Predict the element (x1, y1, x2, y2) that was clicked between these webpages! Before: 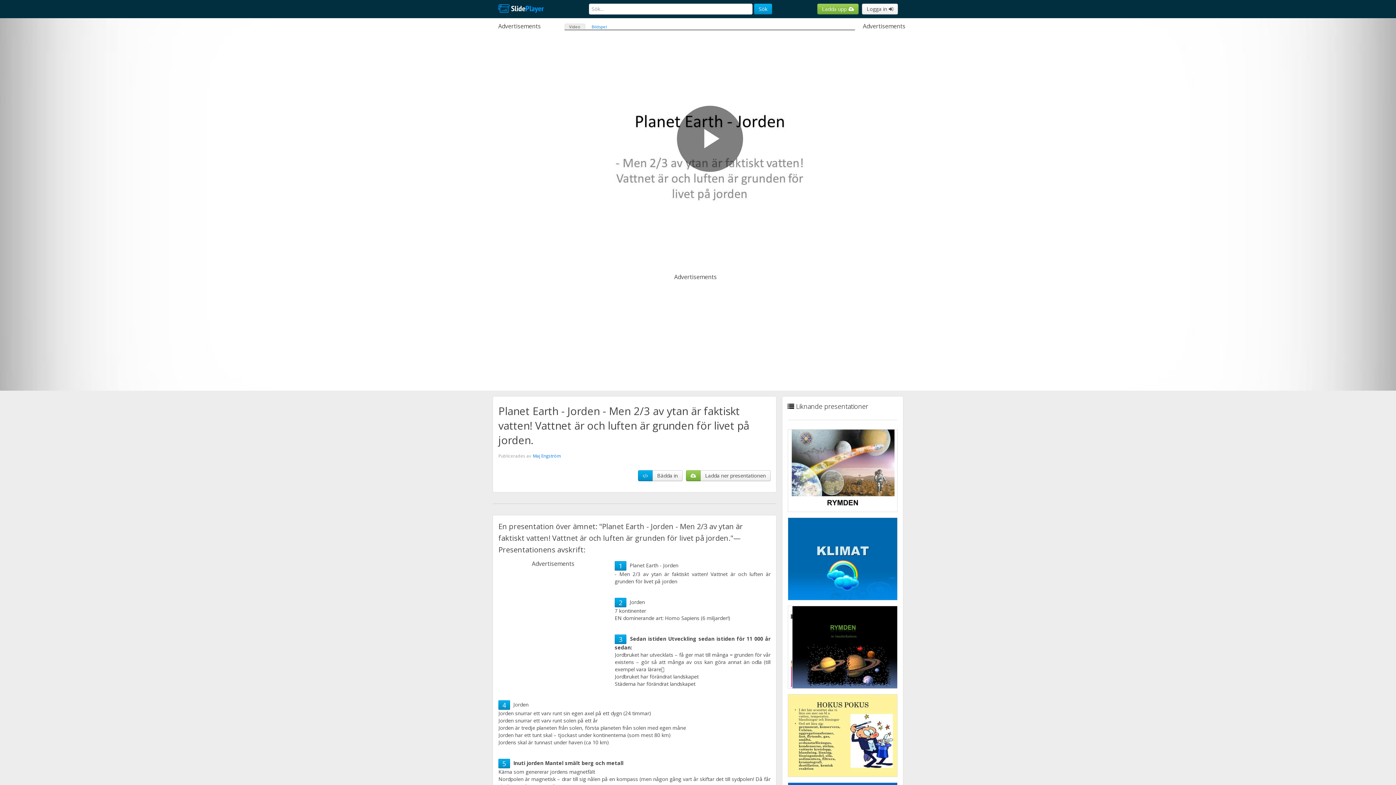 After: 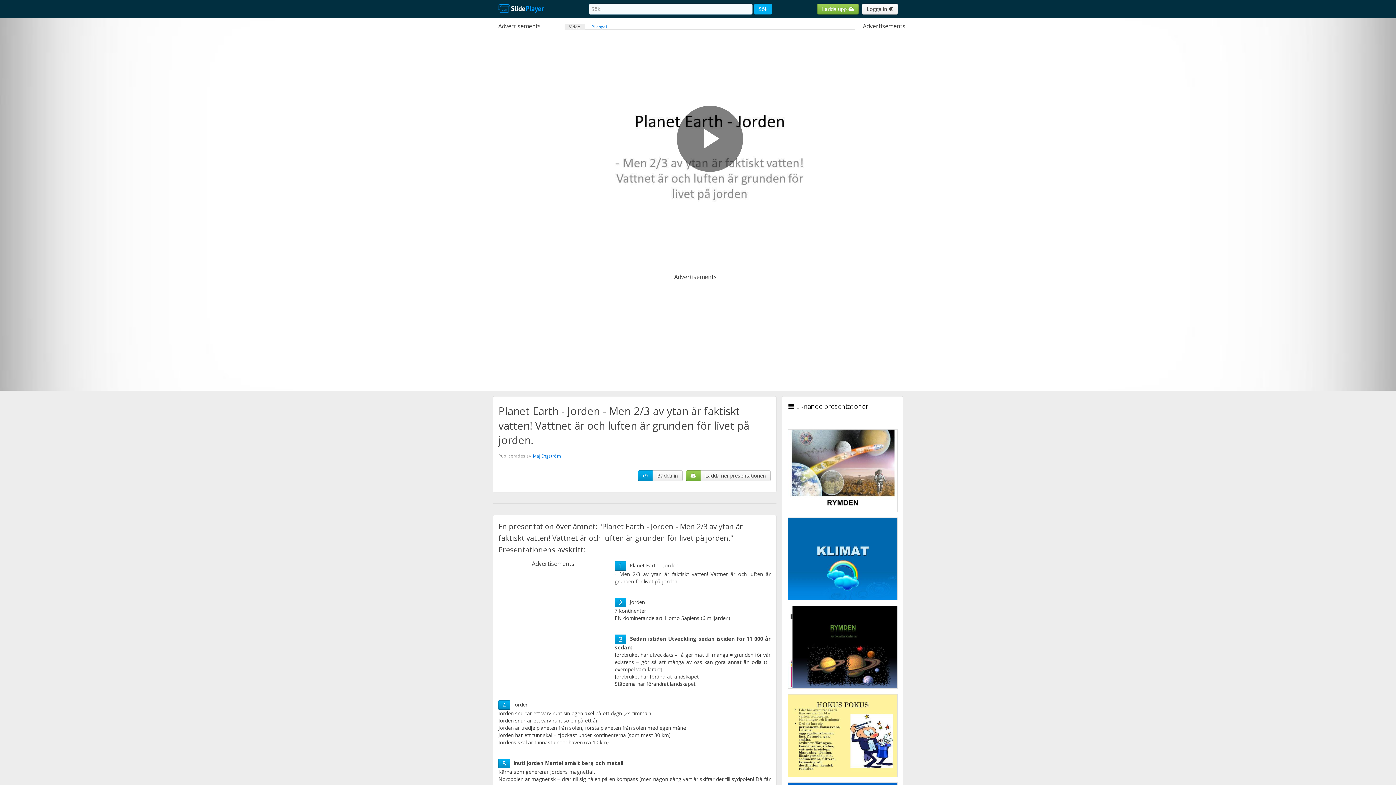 Action: label: Sök bbox: (754, 3, 772, 14)